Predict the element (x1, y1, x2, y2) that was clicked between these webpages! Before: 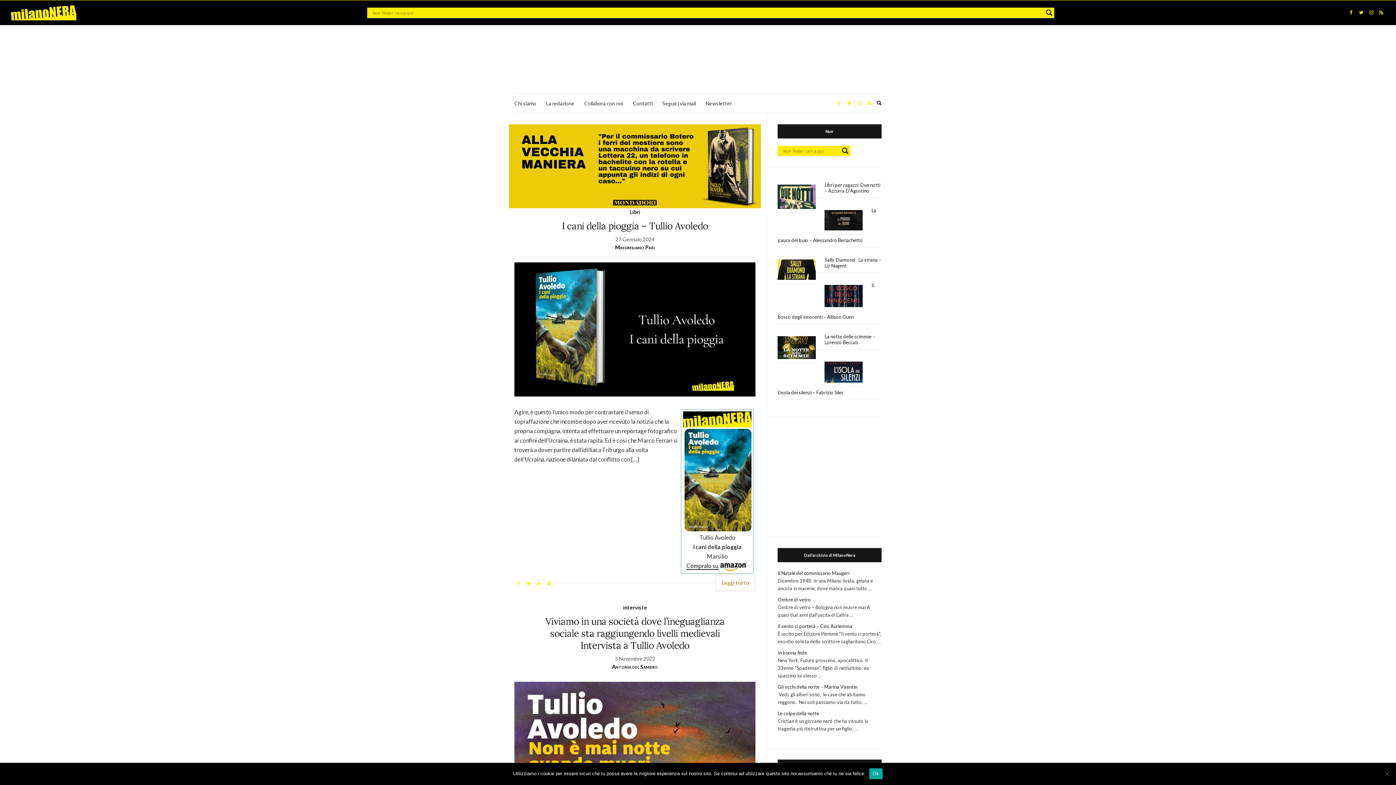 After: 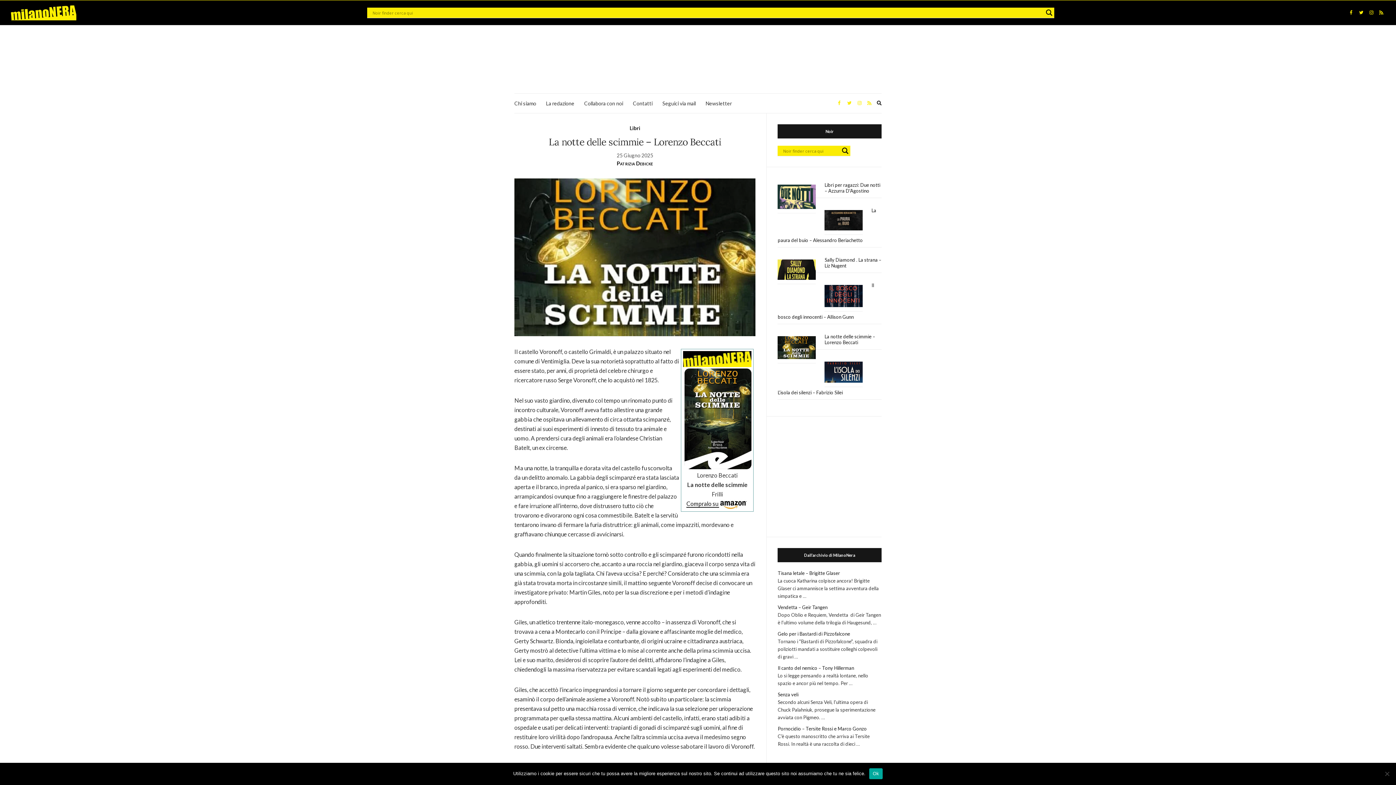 Action: bbox: (777, 329, 881, 349) label: La notte delle scimmie – Lorenzo Beccati